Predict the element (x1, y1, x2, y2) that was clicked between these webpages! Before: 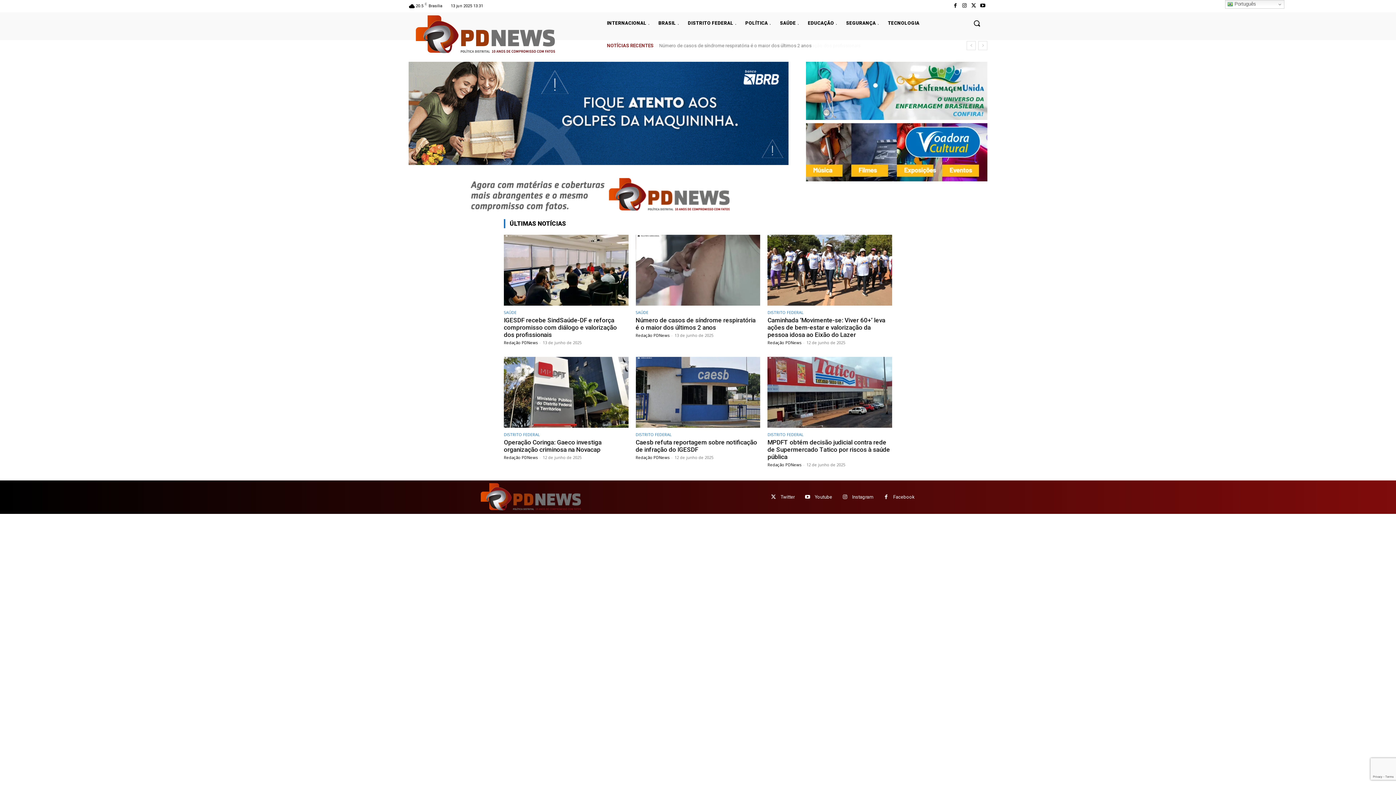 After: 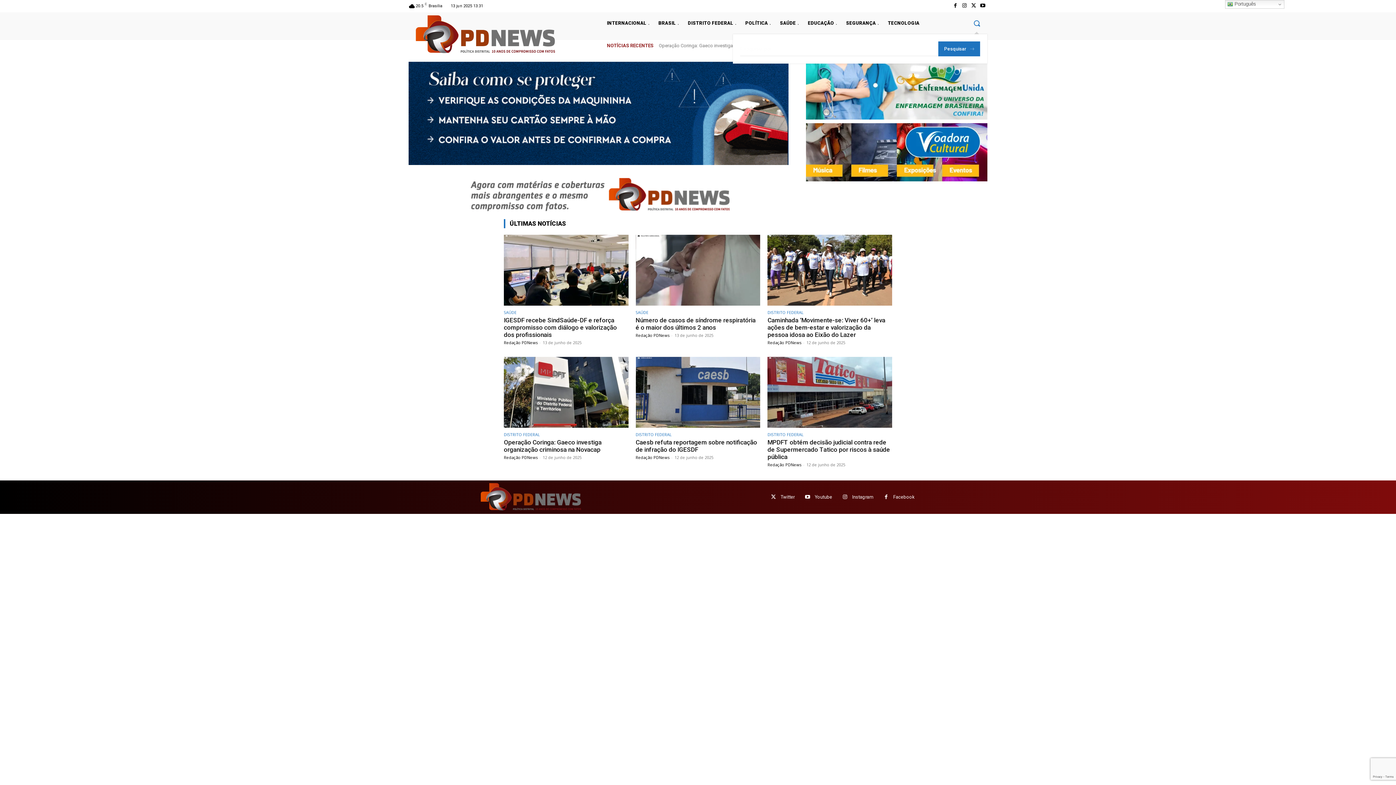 Action: bbox: (966, 12, 987, 33) label: Pesquisar